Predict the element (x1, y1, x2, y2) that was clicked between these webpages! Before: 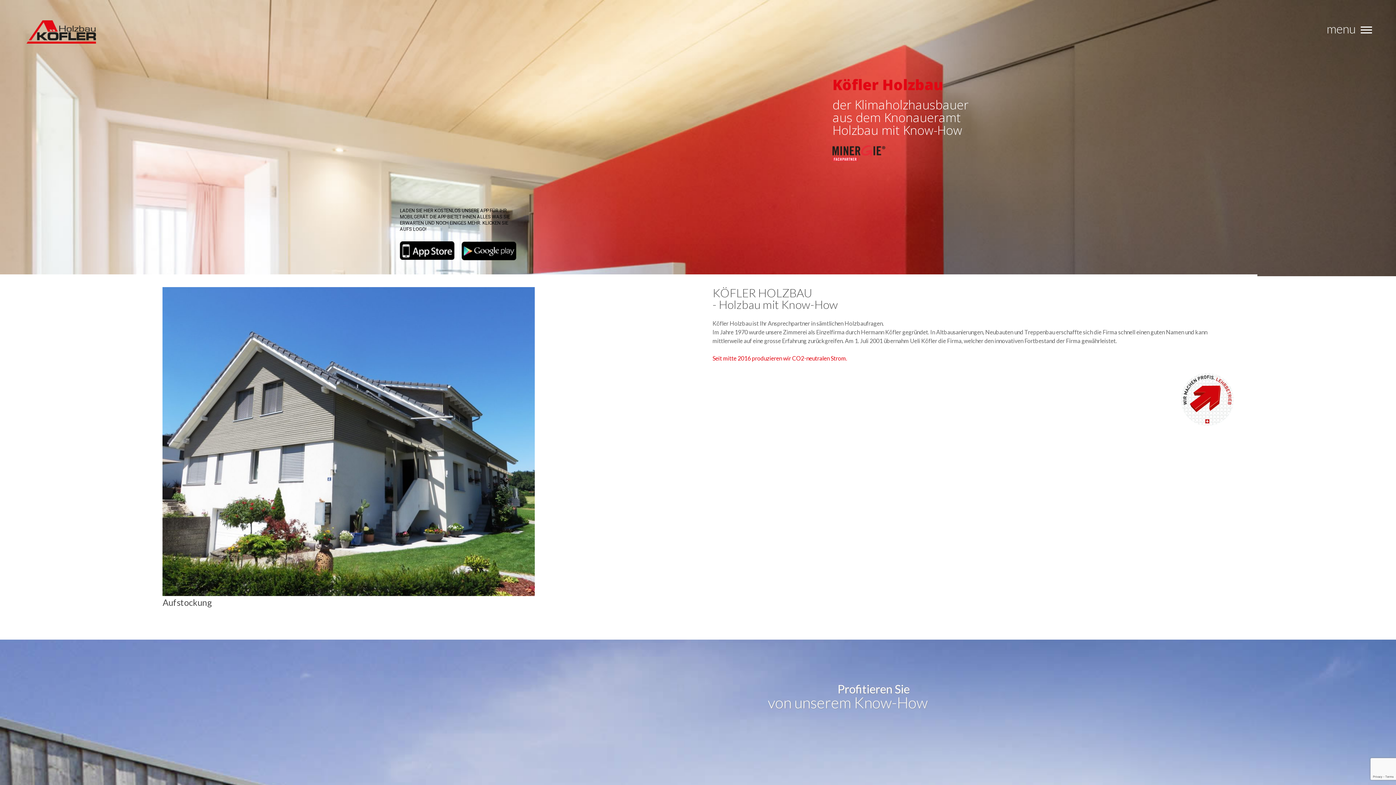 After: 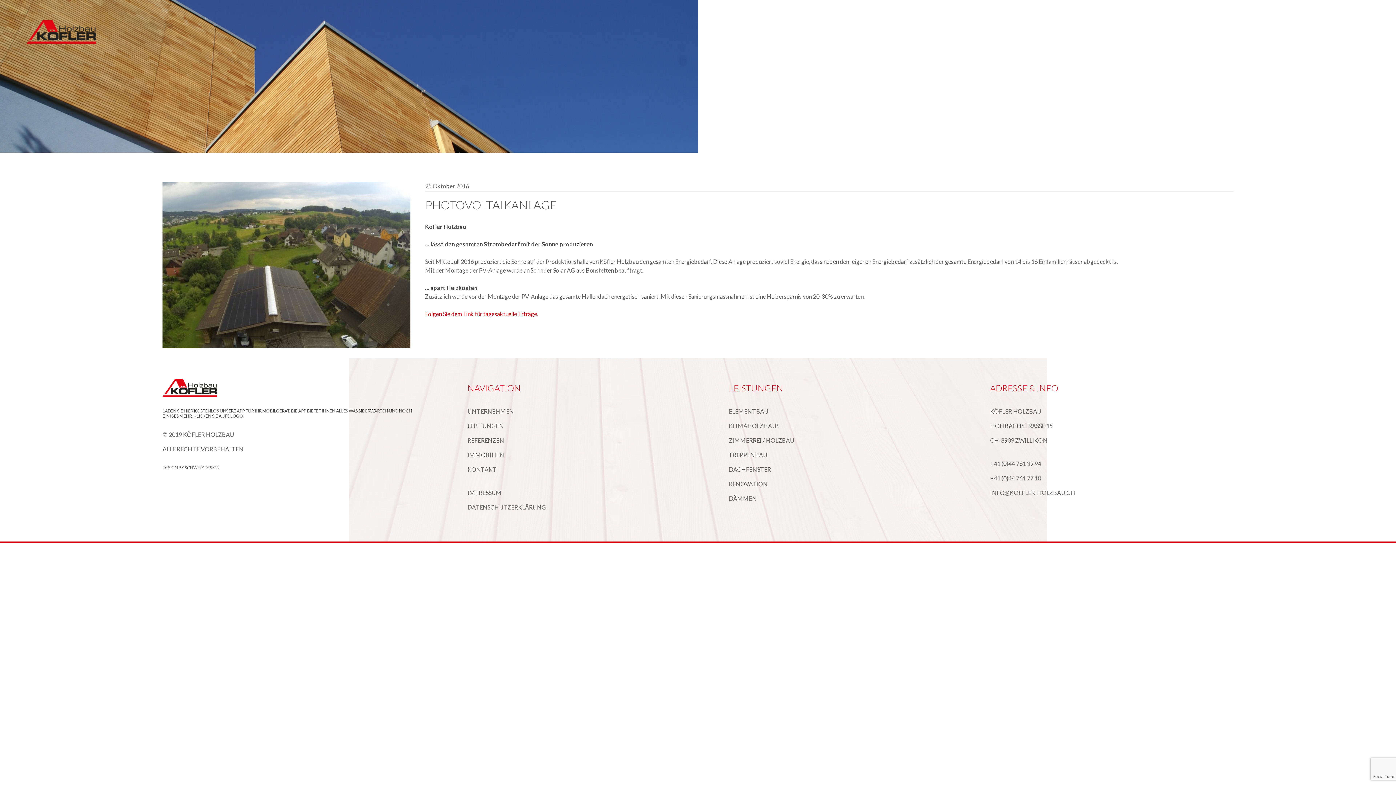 Action: bbox: (712, 354, 847, 361) label: Seit mitte 2016 produzieren wir CO2-neutralen Strom.